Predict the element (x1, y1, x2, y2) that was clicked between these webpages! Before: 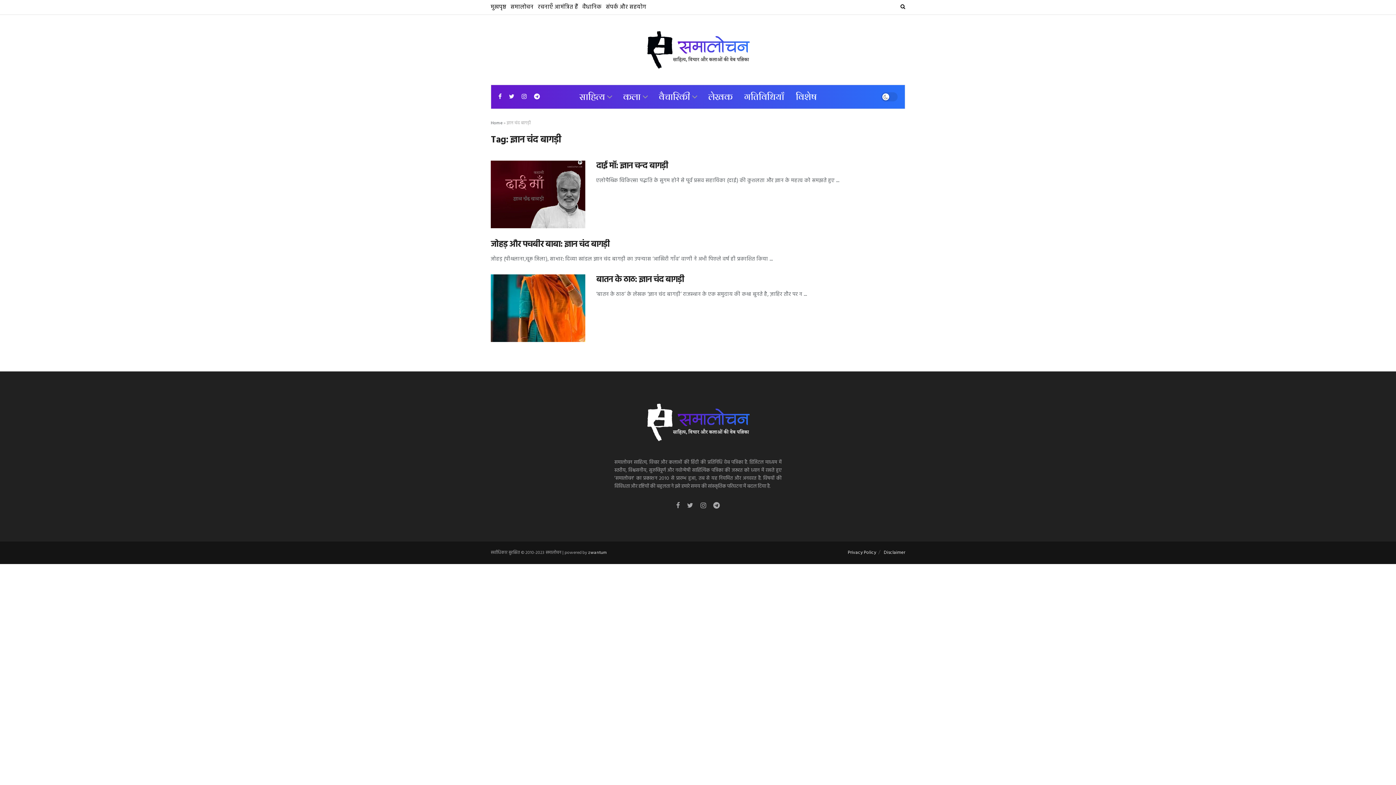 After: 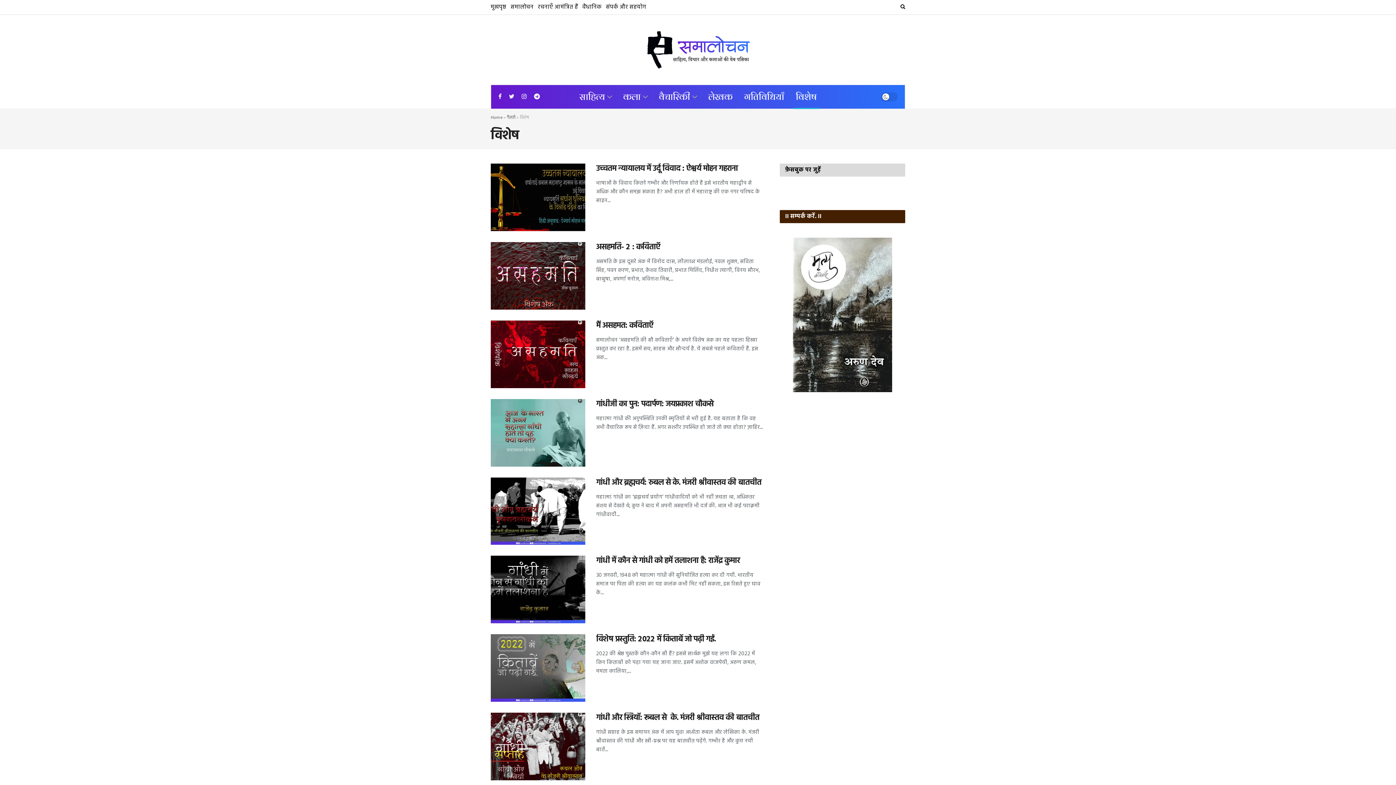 Action: label: विशेष bbox: (790, 85, 822, 108)